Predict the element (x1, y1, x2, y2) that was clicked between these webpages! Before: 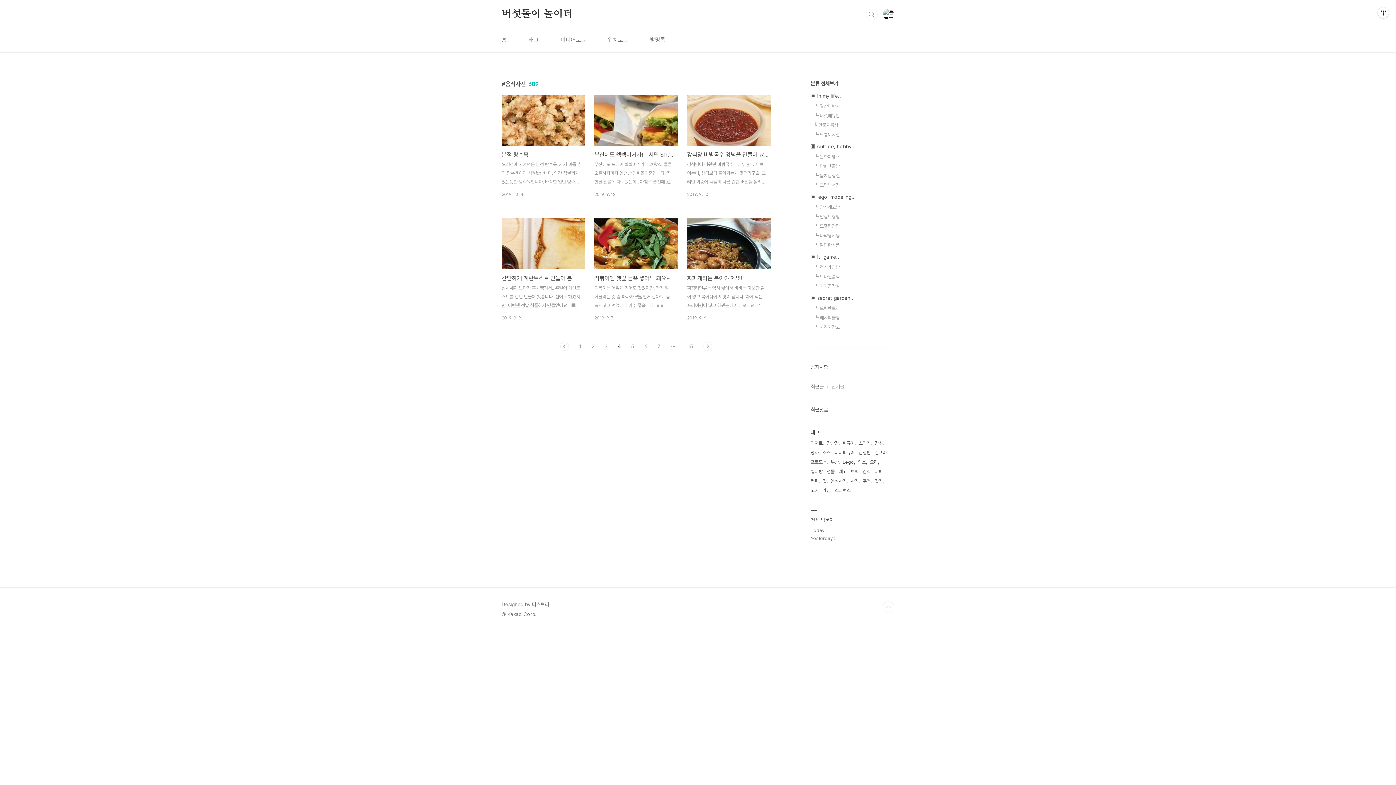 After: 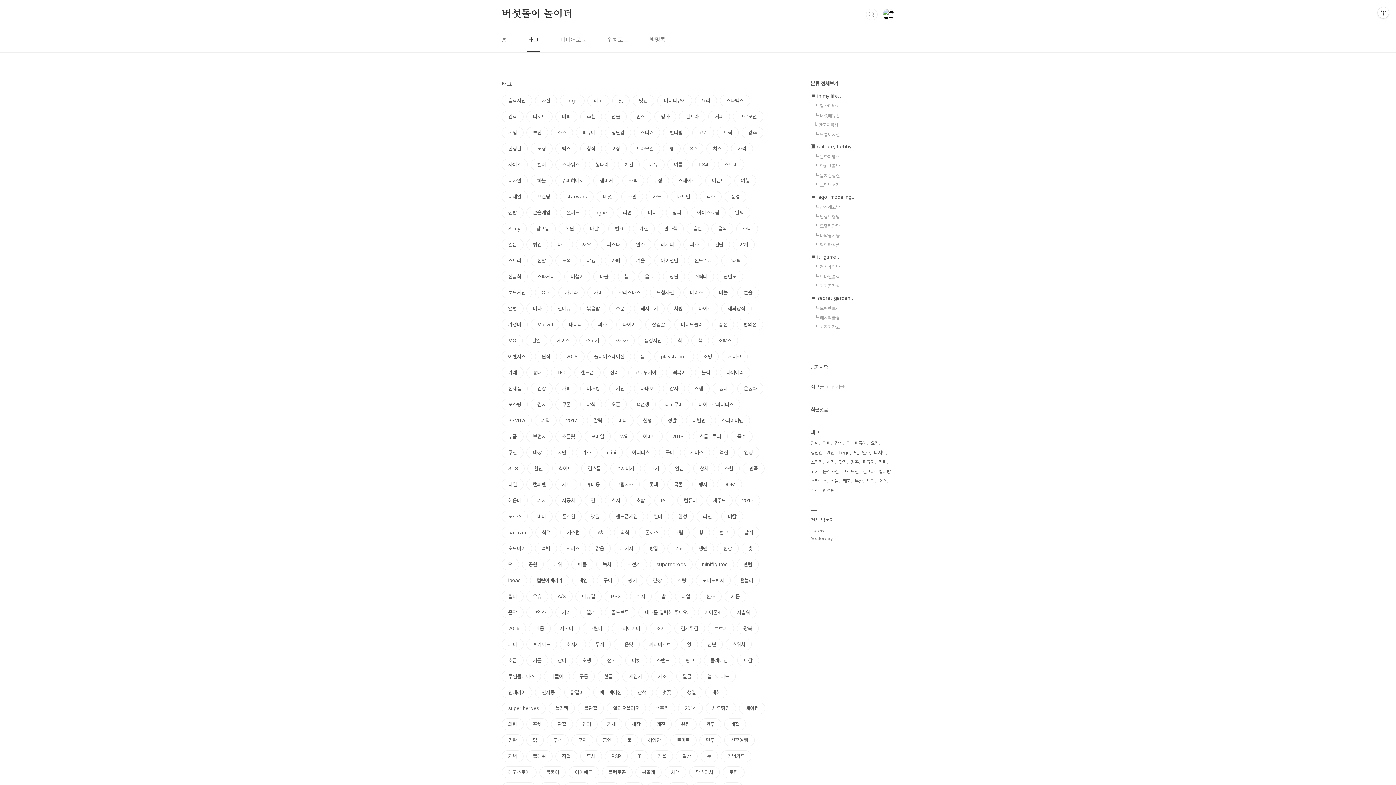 Action: bbox: (527, 28, 540, 52) label: 태그